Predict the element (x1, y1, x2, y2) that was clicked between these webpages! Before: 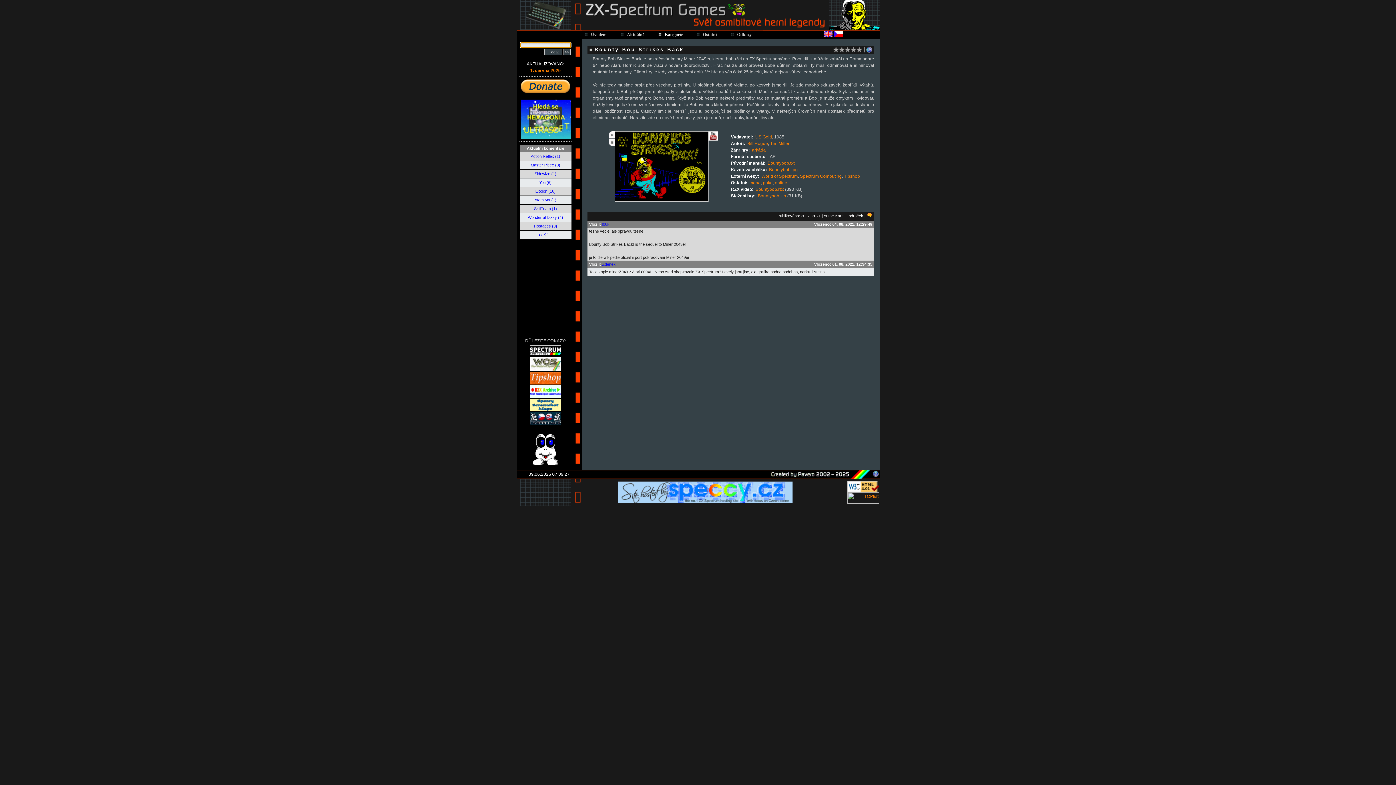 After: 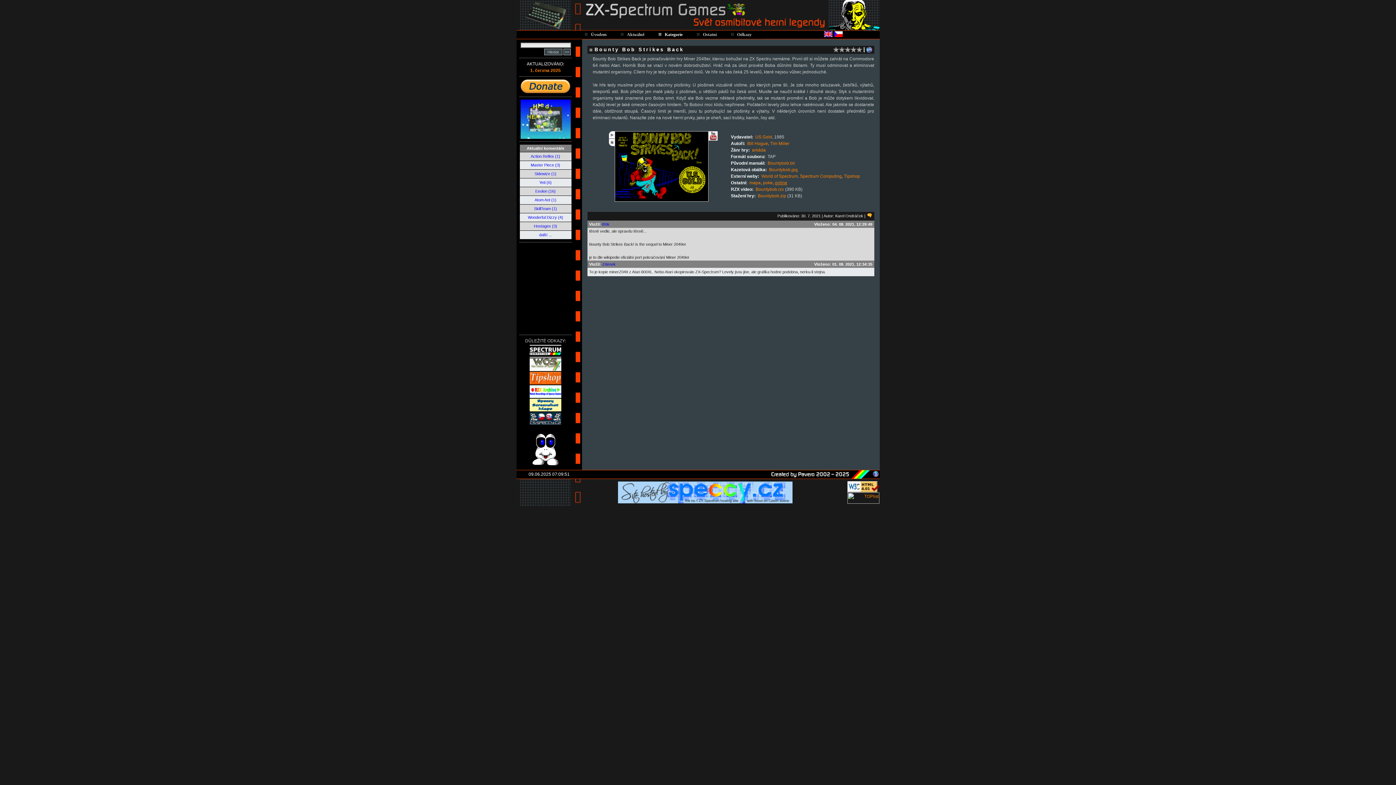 Action: label: online bbox: (775, 180, 787, 185)